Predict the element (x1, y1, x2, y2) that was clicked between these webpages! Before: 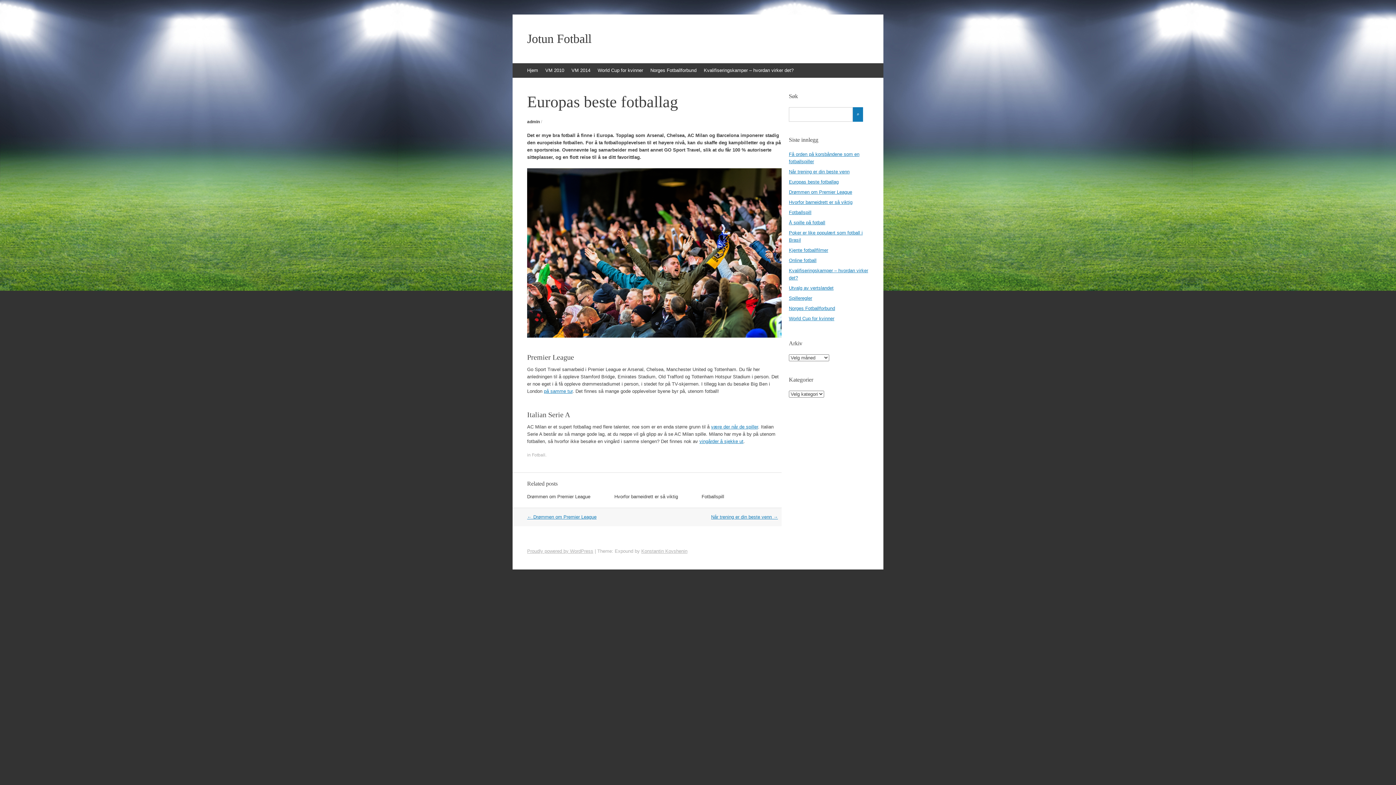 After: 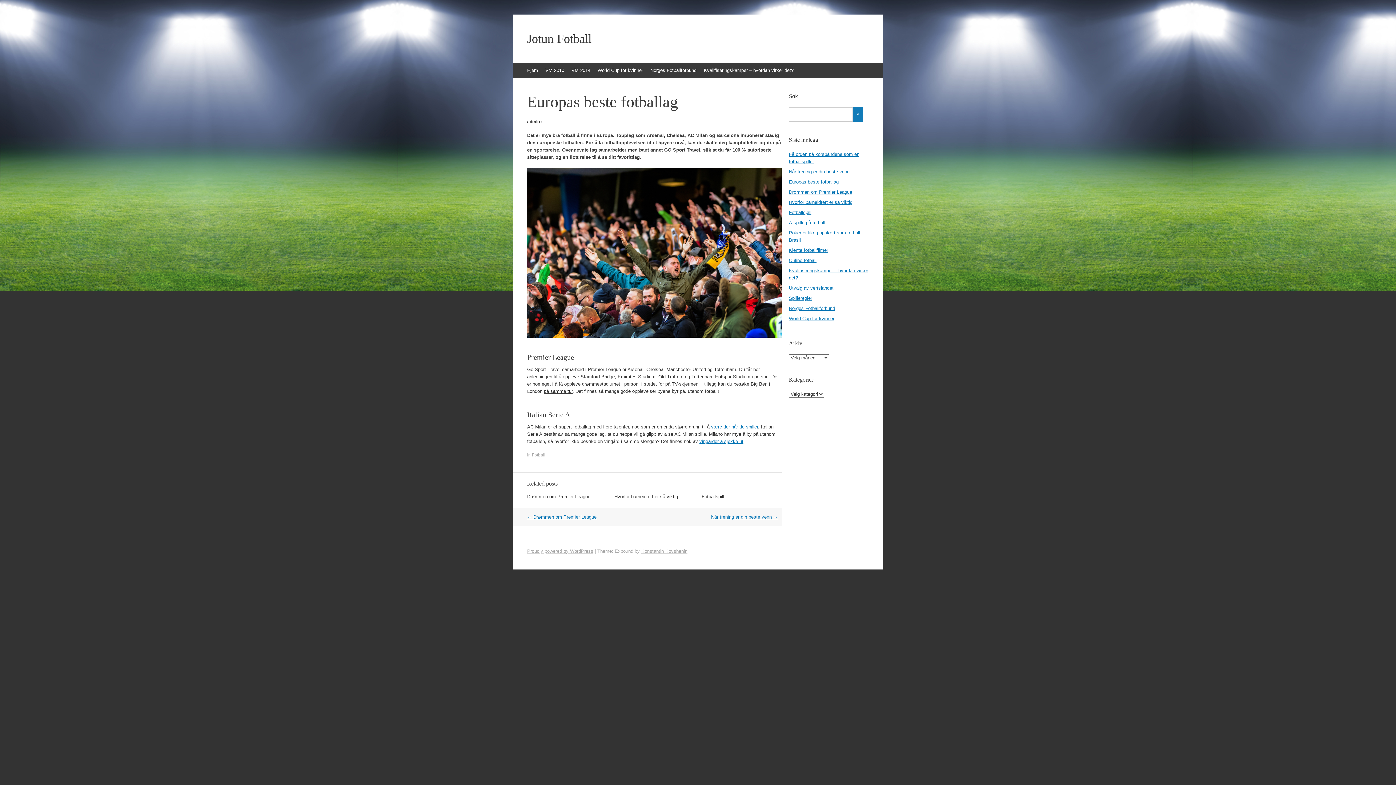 Action: label: på samme tur bbox: (544, 388, 572, 394)